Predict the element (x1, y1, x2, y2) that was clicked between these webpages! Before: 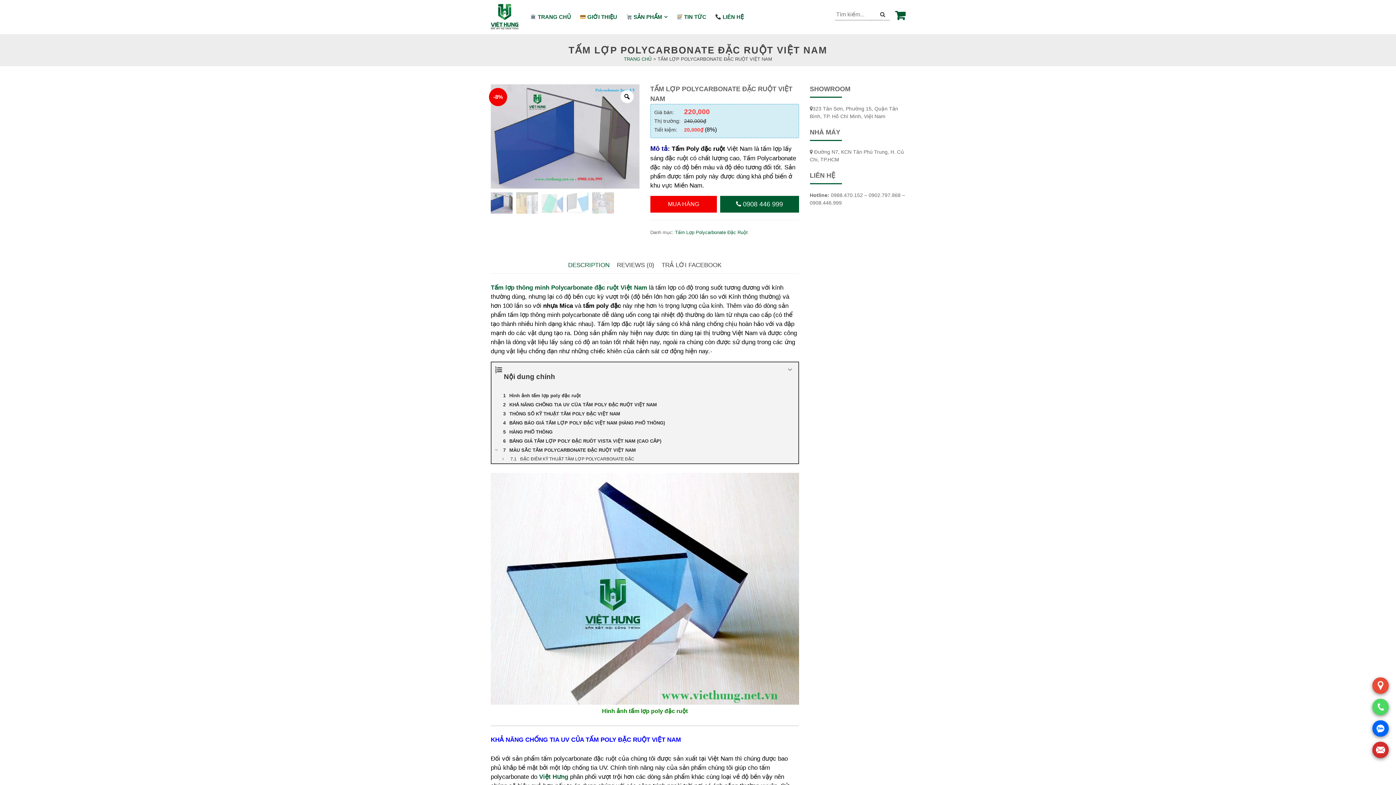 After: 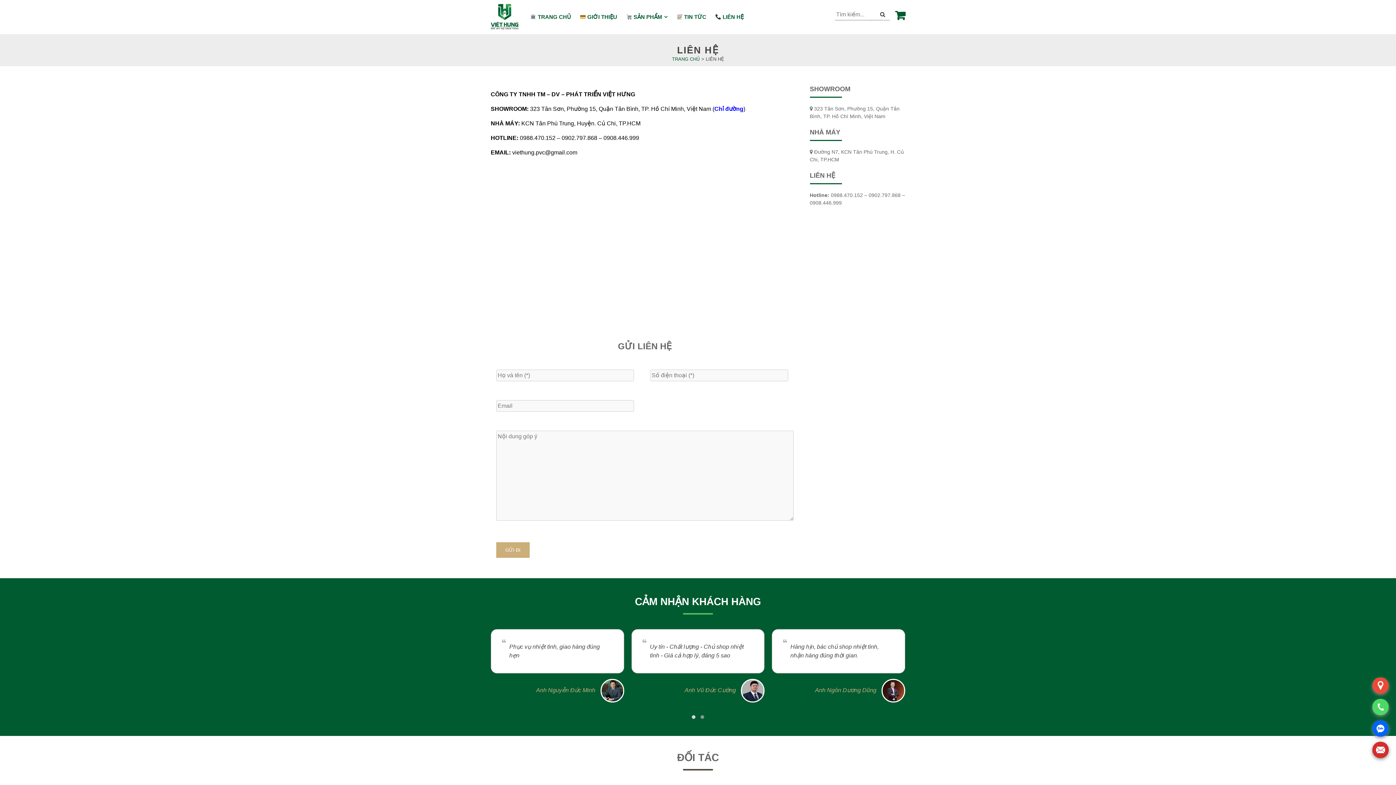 Action: label:  LIÊN HỆ bbox: (710, 10, 748, 23)